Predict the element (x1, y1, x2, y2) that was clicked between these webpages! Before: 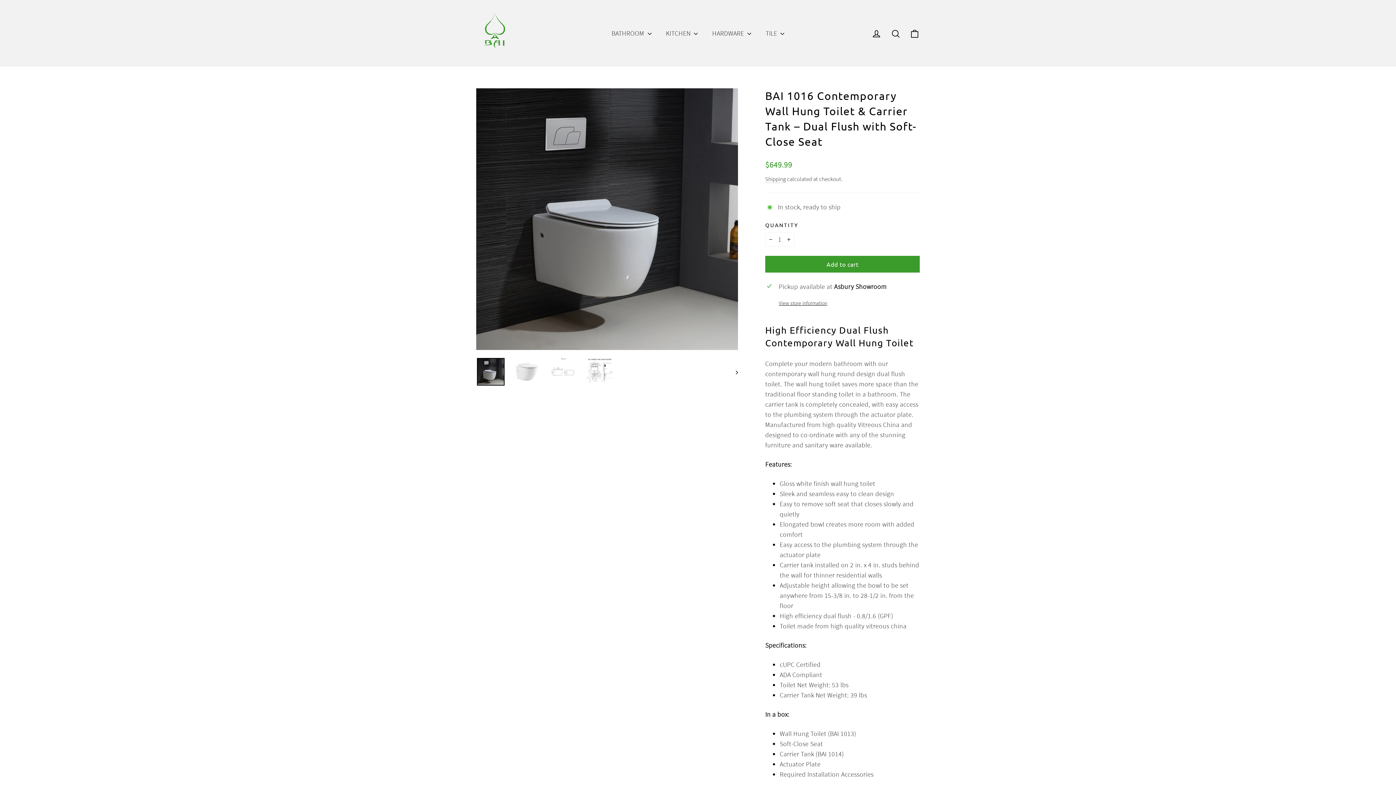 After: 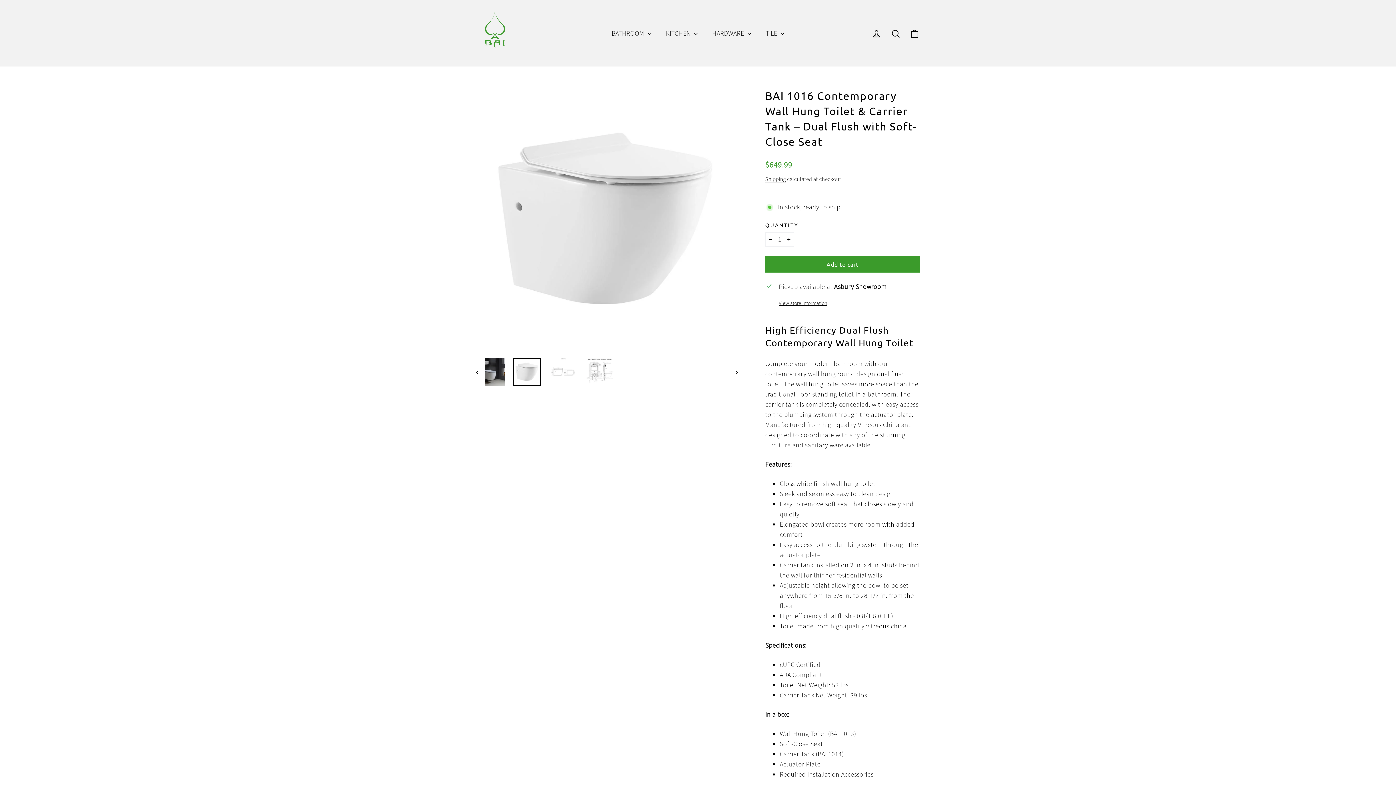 Action: bbox: (729, 357, 738, 386)